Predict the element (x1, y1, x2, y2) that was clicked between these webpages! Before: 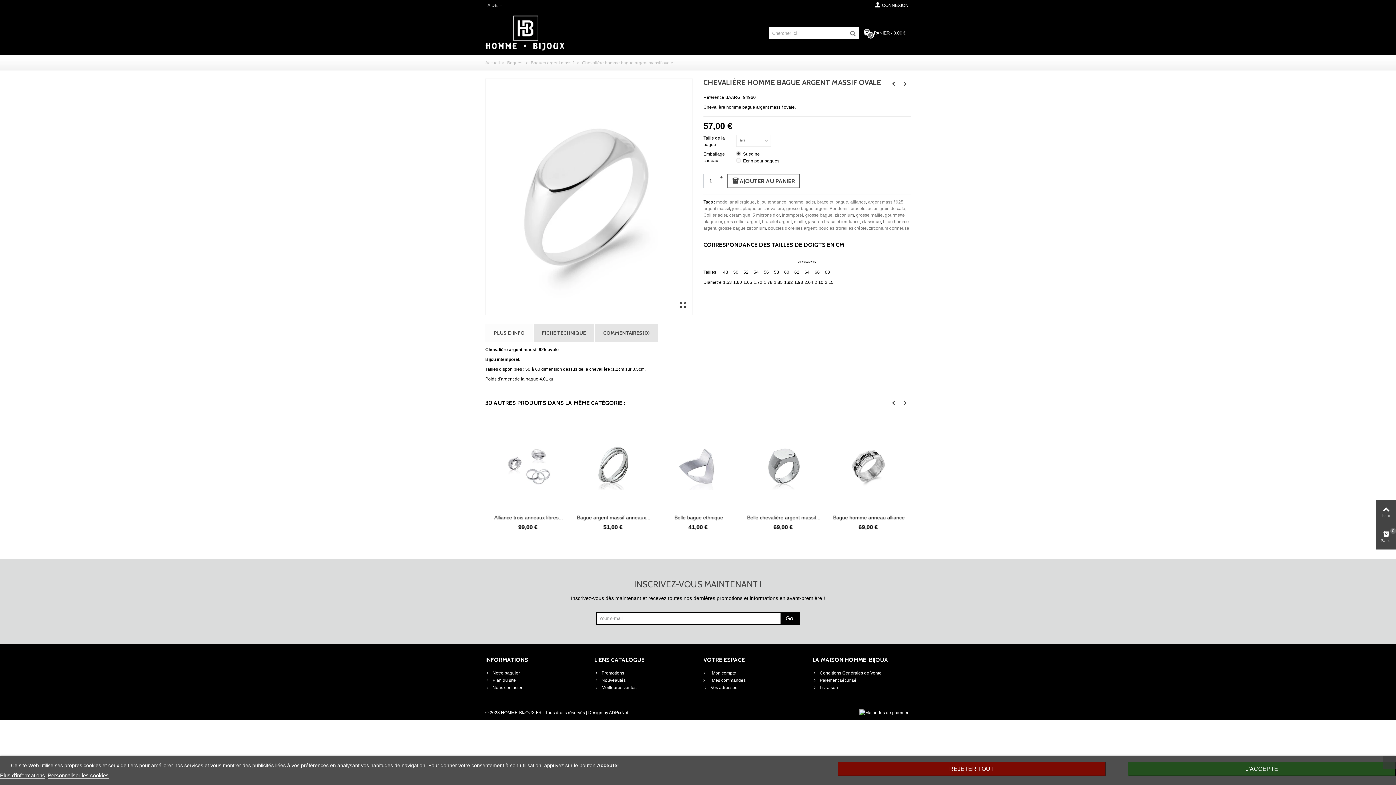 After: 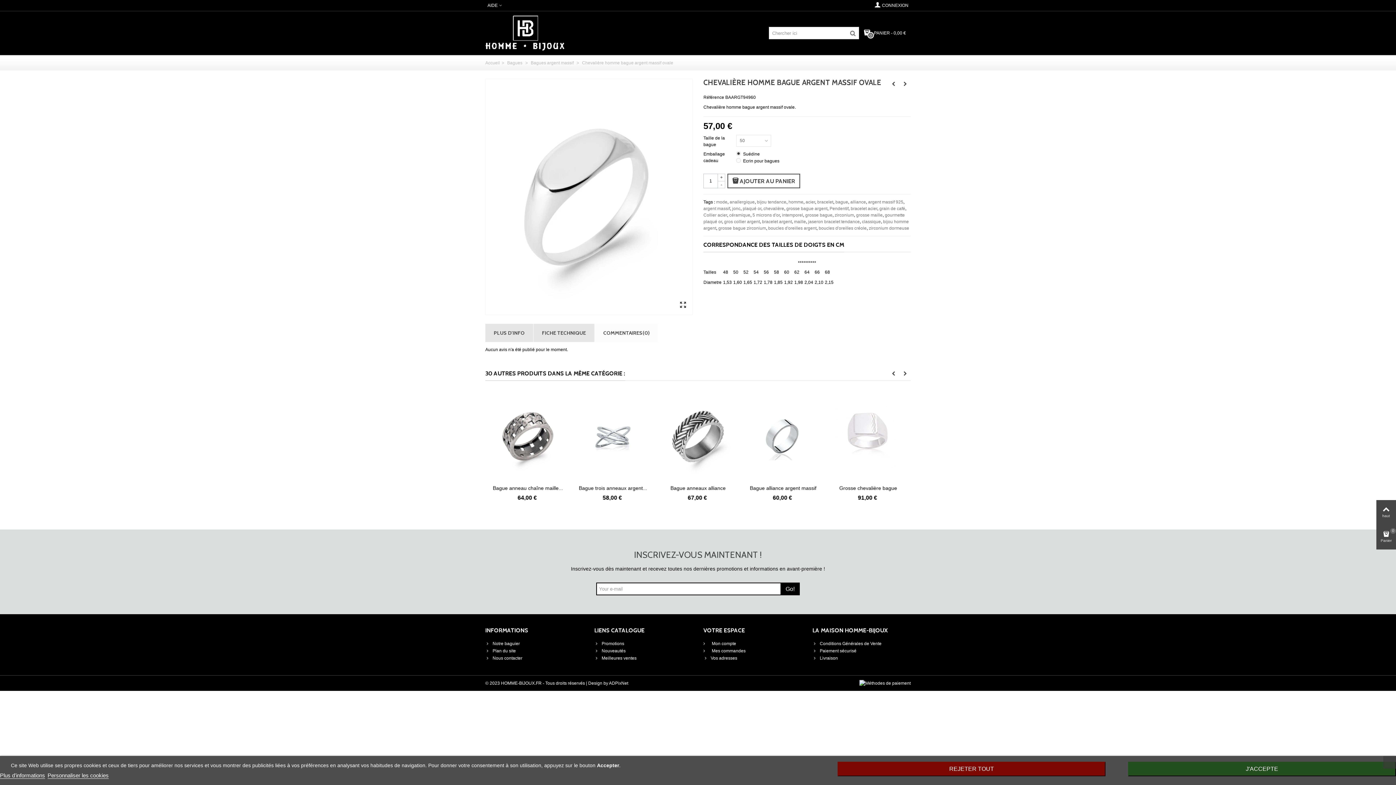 Action: label: COMMENTAIRES(0) bbox: (594, 324, 658, 342)